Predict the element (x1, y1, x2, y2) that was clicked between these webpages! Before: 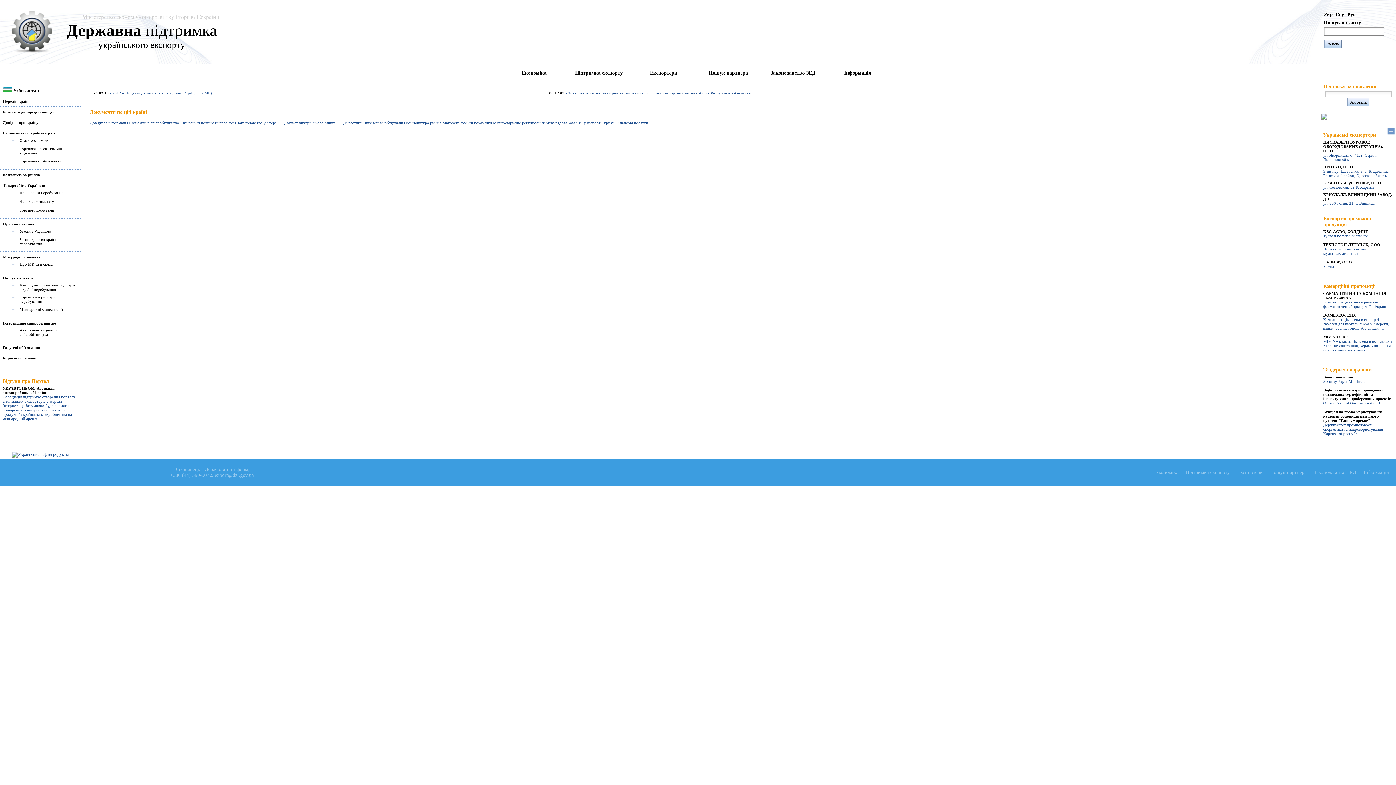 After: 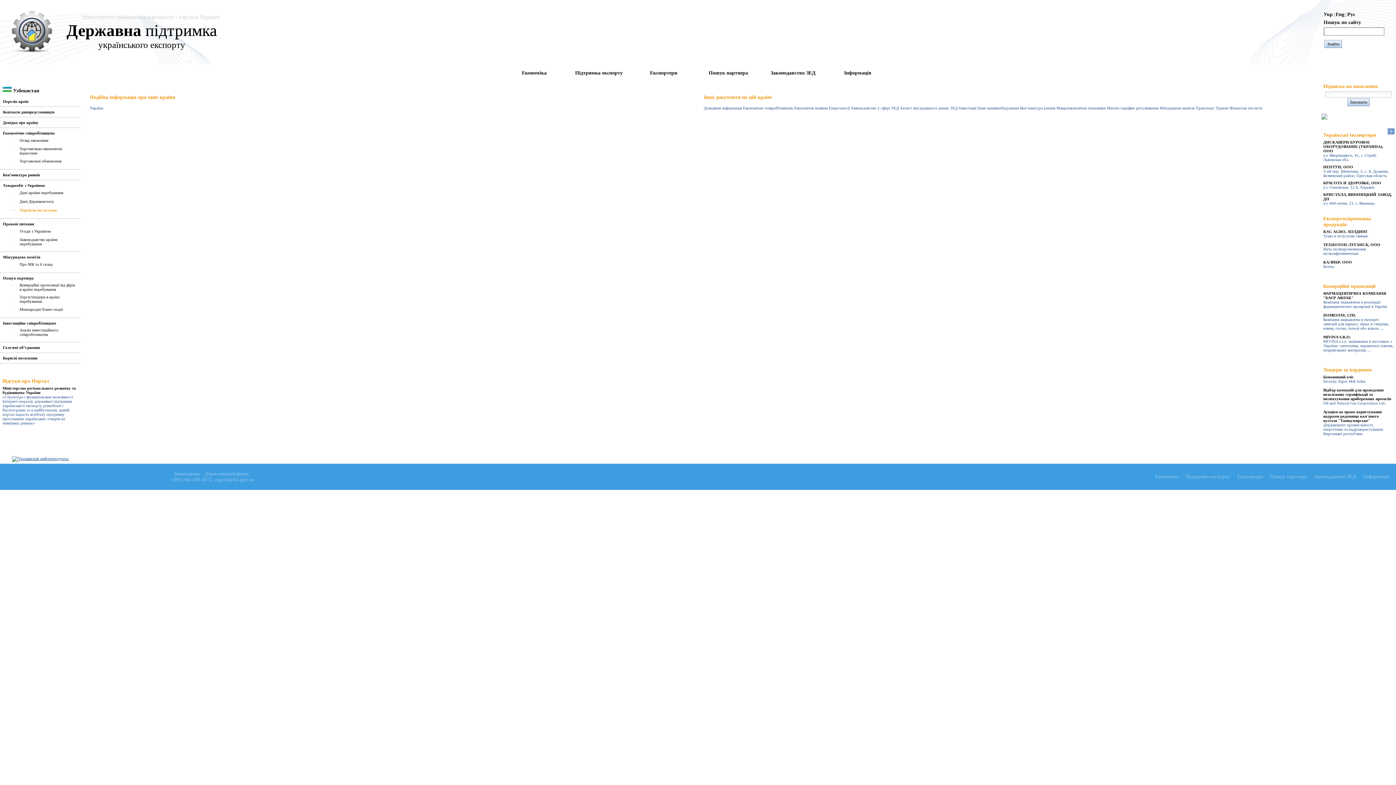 Action: bbox: (19, 208, 54, 212) label: Торгівля послугами